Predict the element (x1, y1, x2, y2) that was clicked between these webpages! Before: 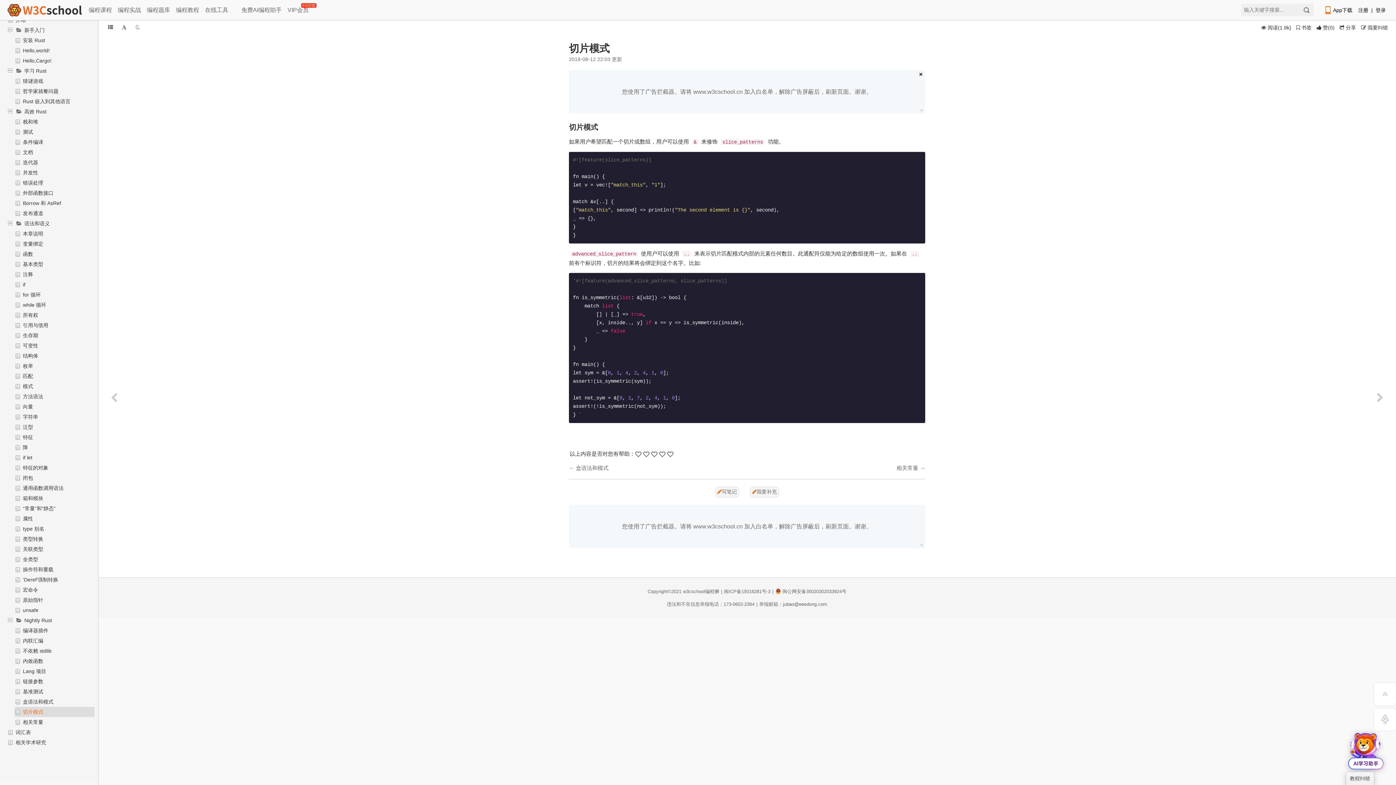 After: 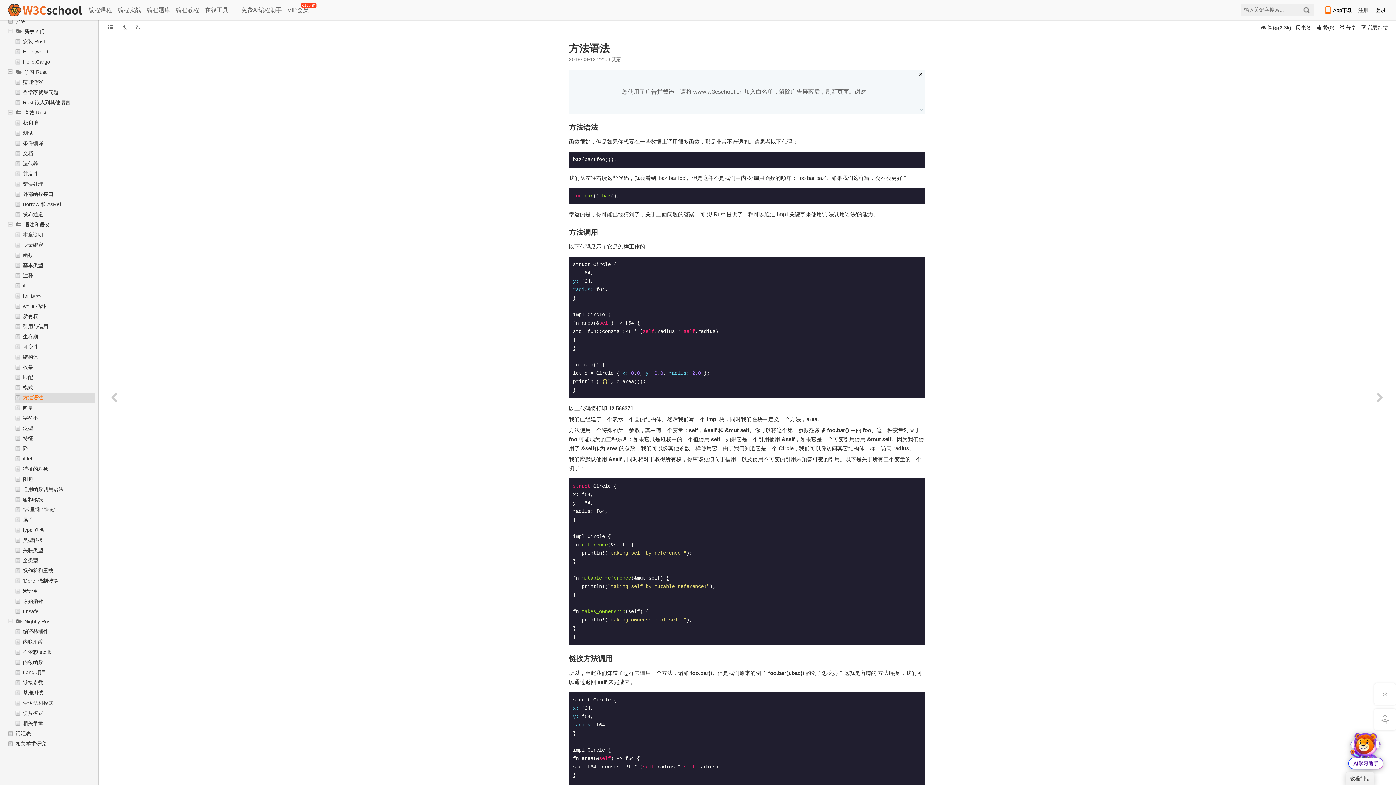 Action: label: 方法语法 bbox: (21, 391, 43, 401)